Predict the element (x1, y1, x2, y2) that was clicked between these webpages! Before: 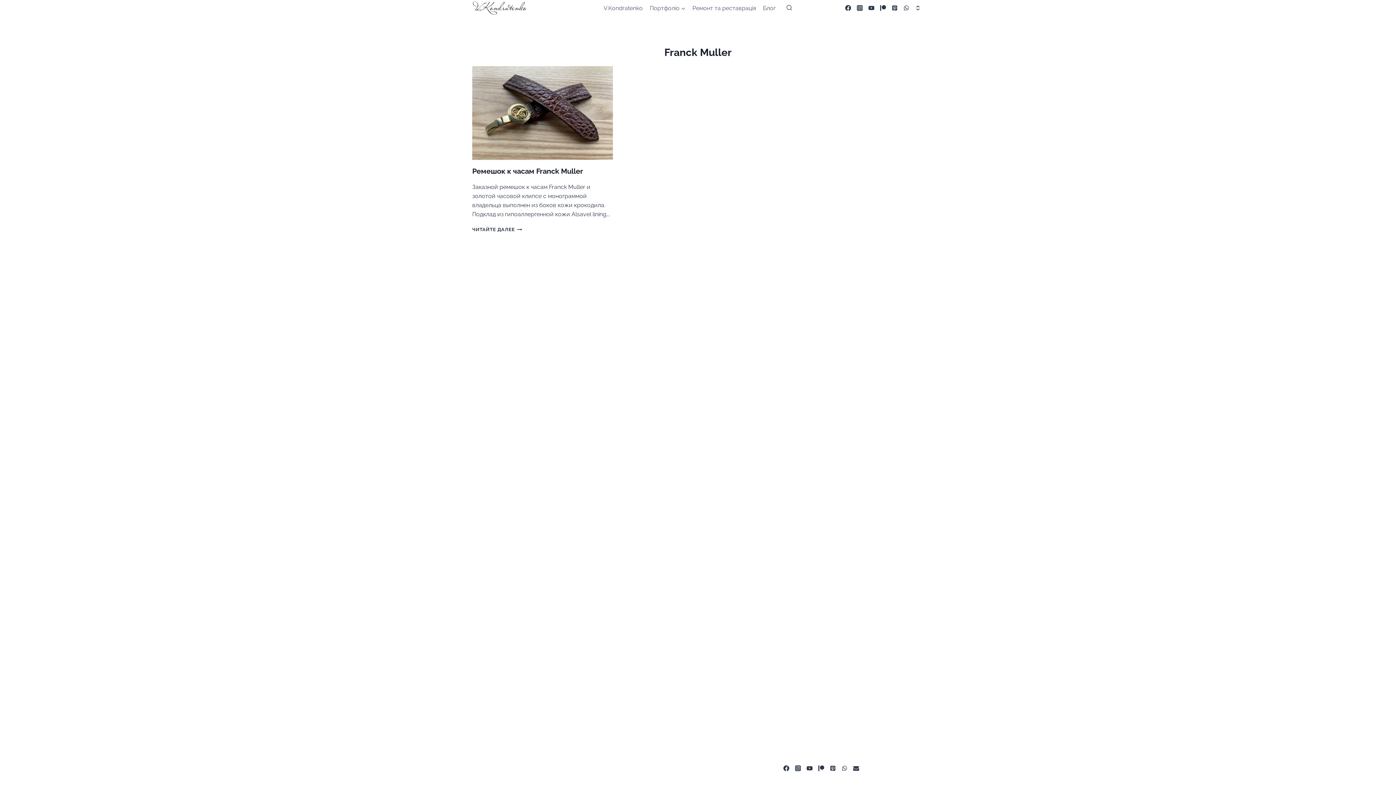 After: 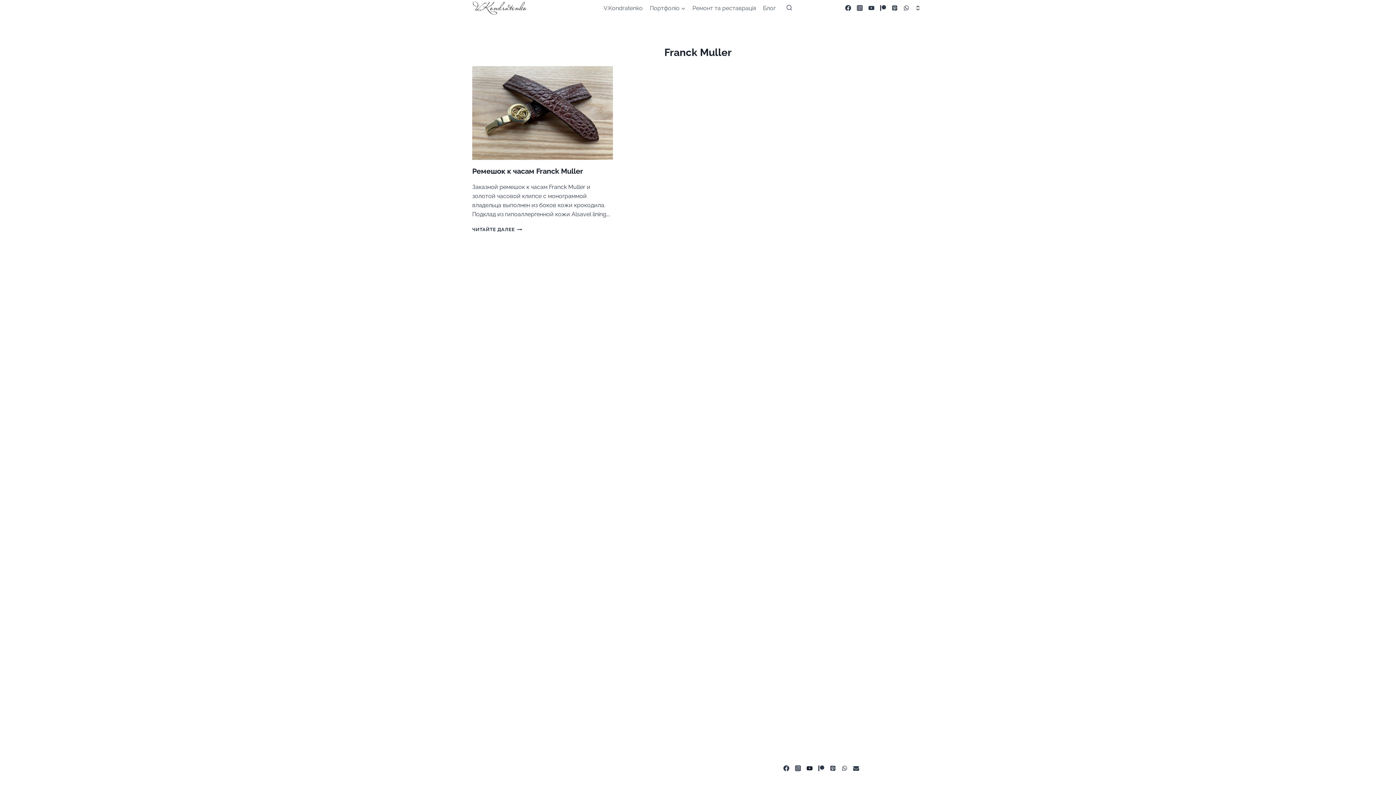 Action: bbox: (804, 762, 815, 774) label: YouTube